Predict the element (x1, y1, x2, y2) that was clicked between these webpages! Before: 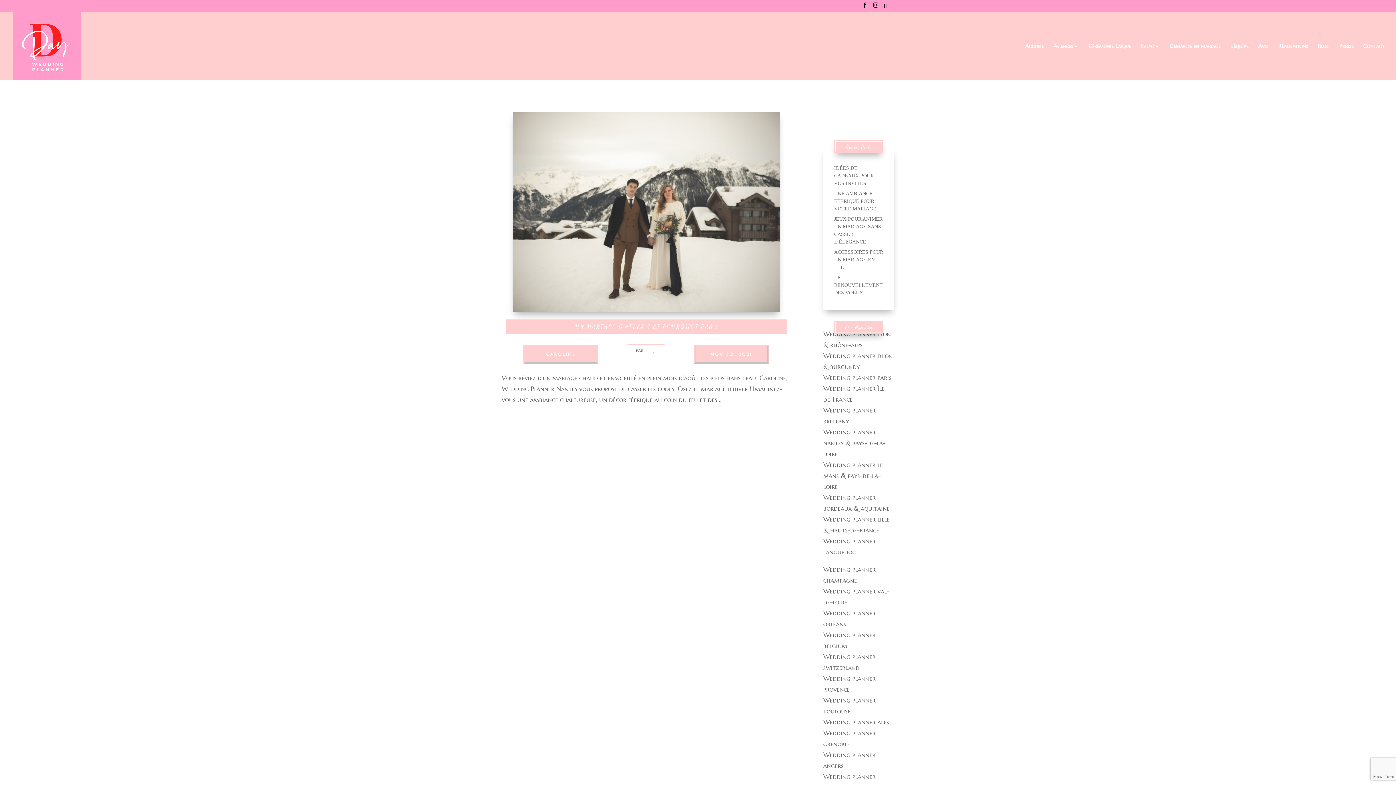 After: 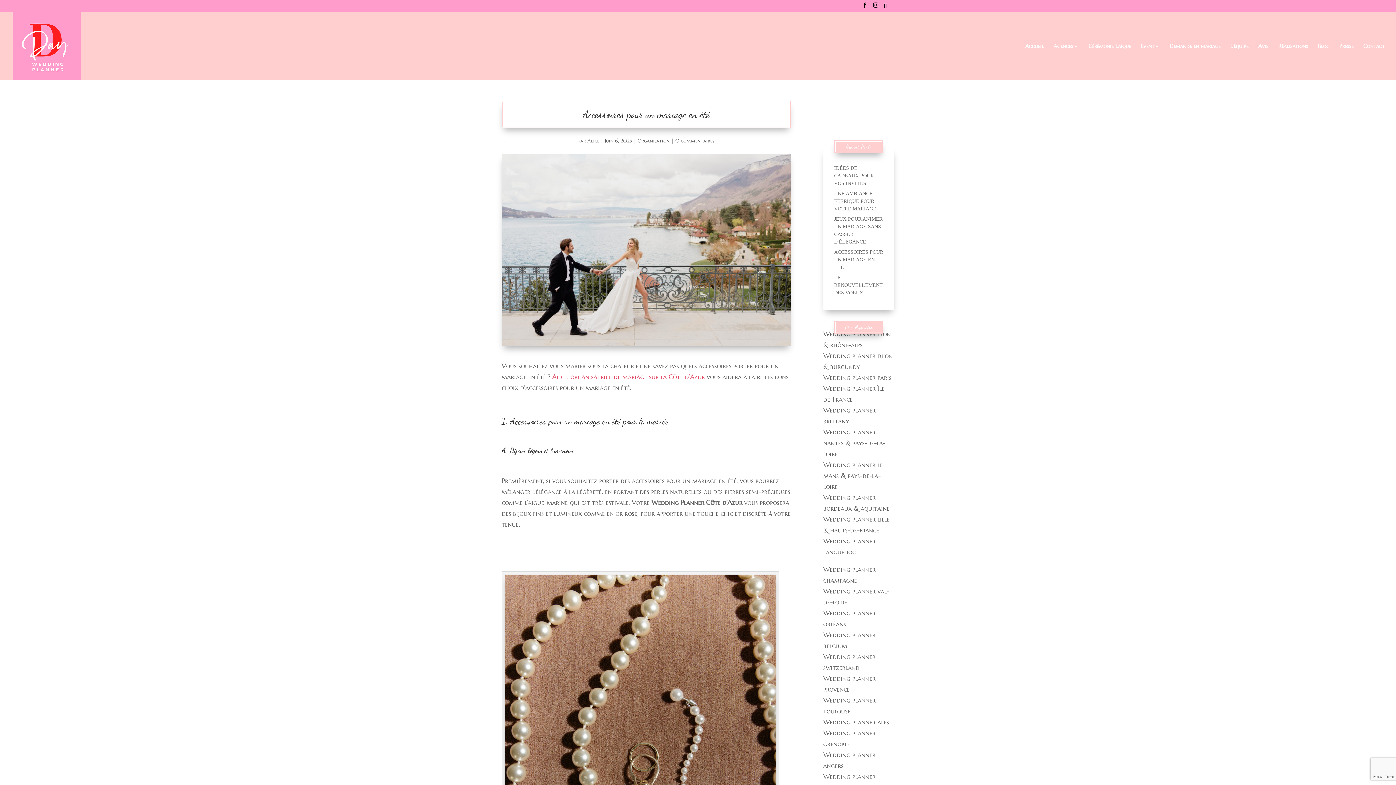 Action: bbox: (834, 249, 883, 270) label: ACCESSOIRES POUR UN MARIAGE EN ÉTÉ